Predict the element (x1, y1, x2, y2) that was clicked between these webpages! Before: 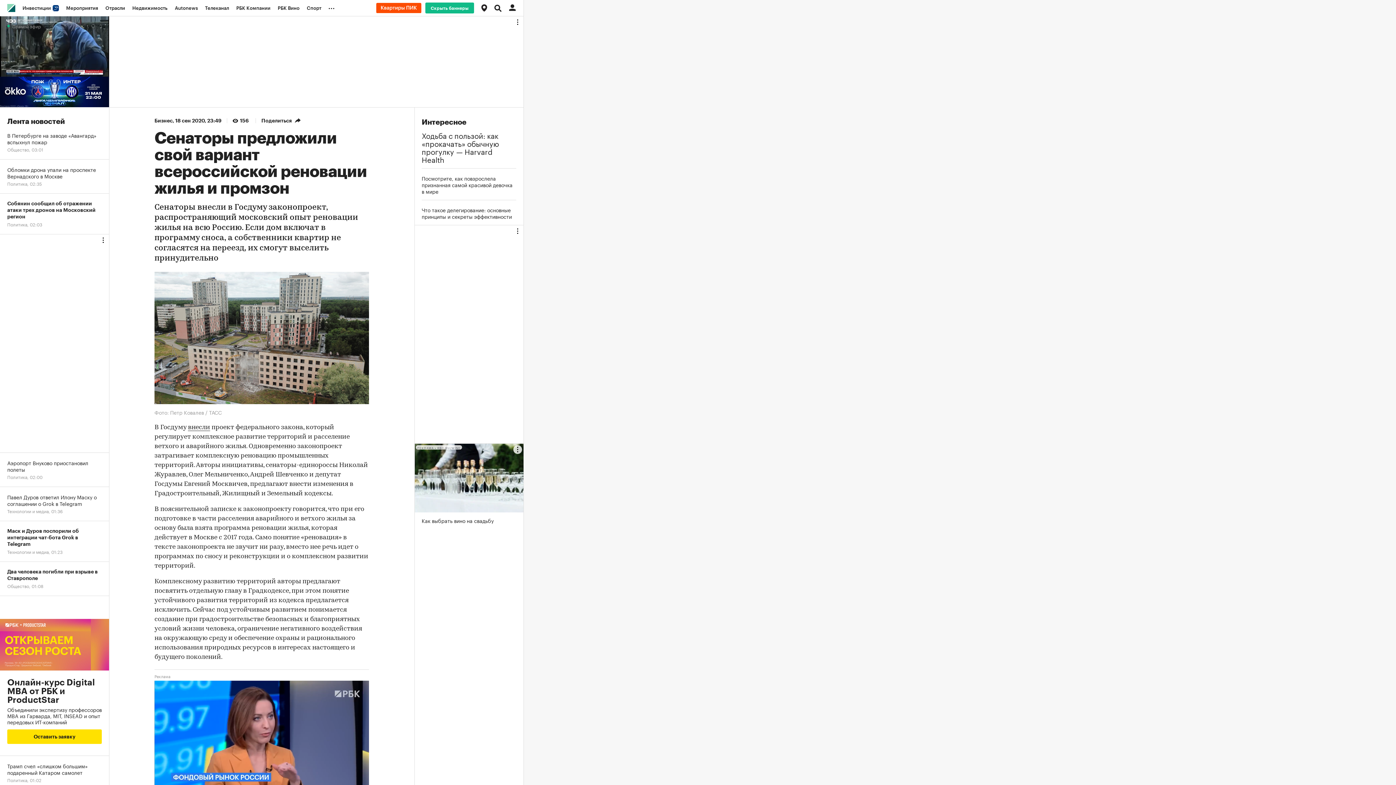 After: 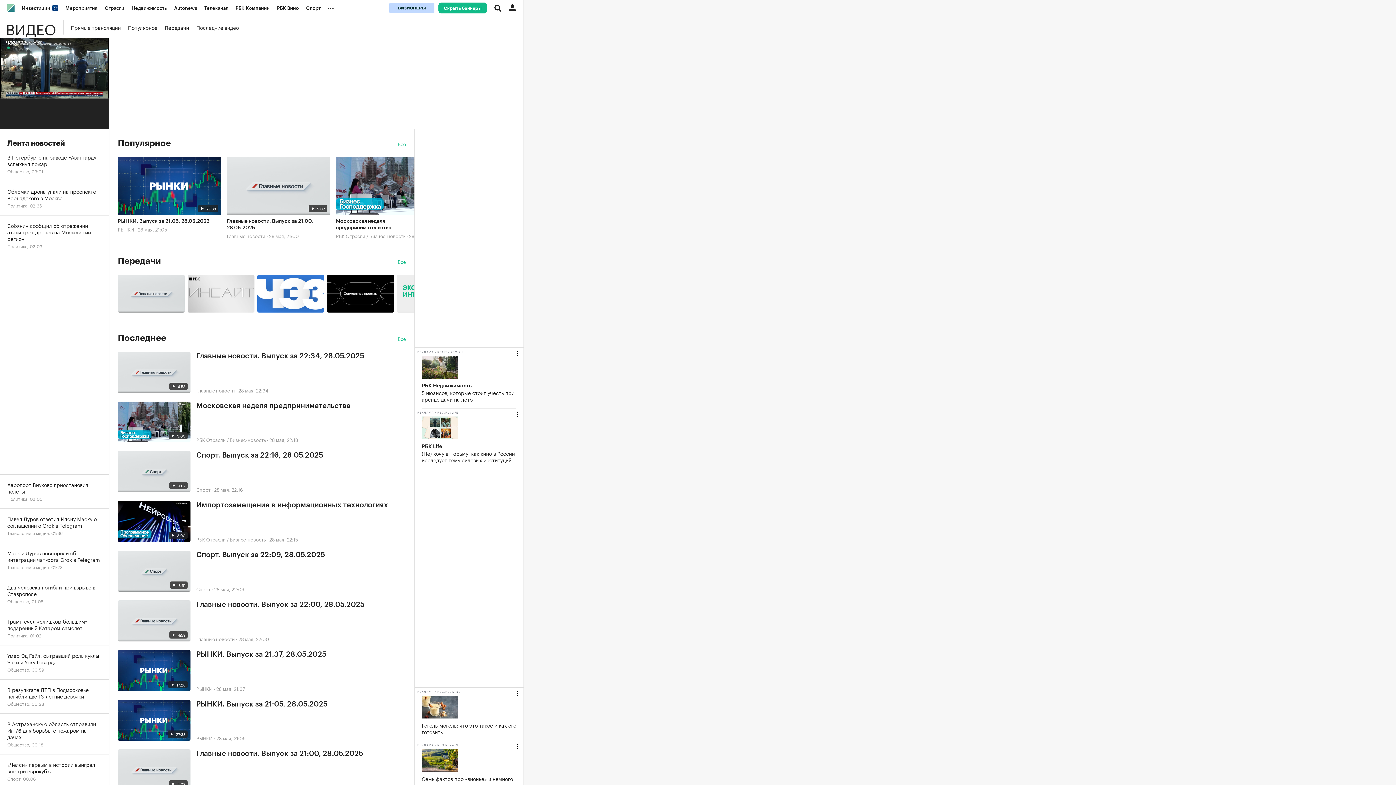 Action: bbox: (201, 0, 232, 16) label: Телеканал